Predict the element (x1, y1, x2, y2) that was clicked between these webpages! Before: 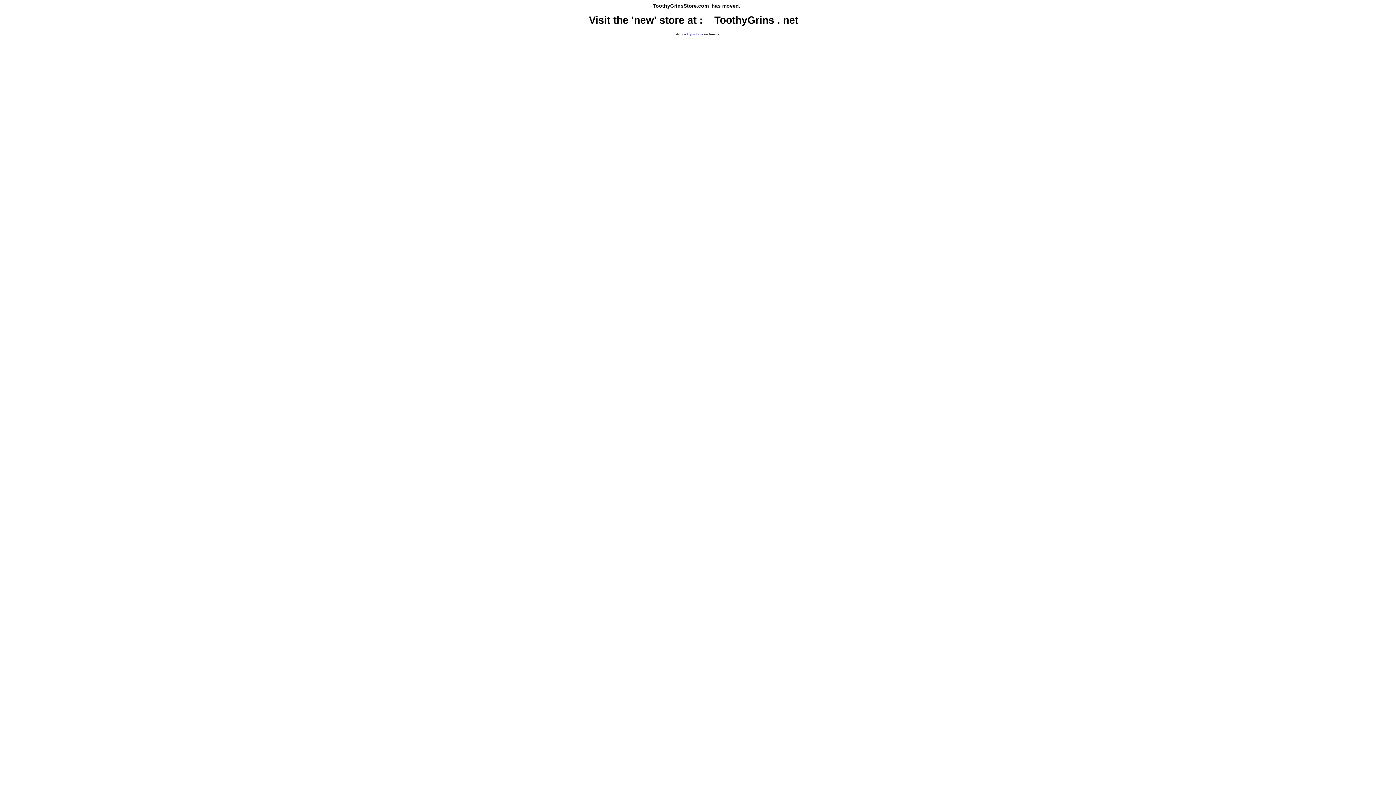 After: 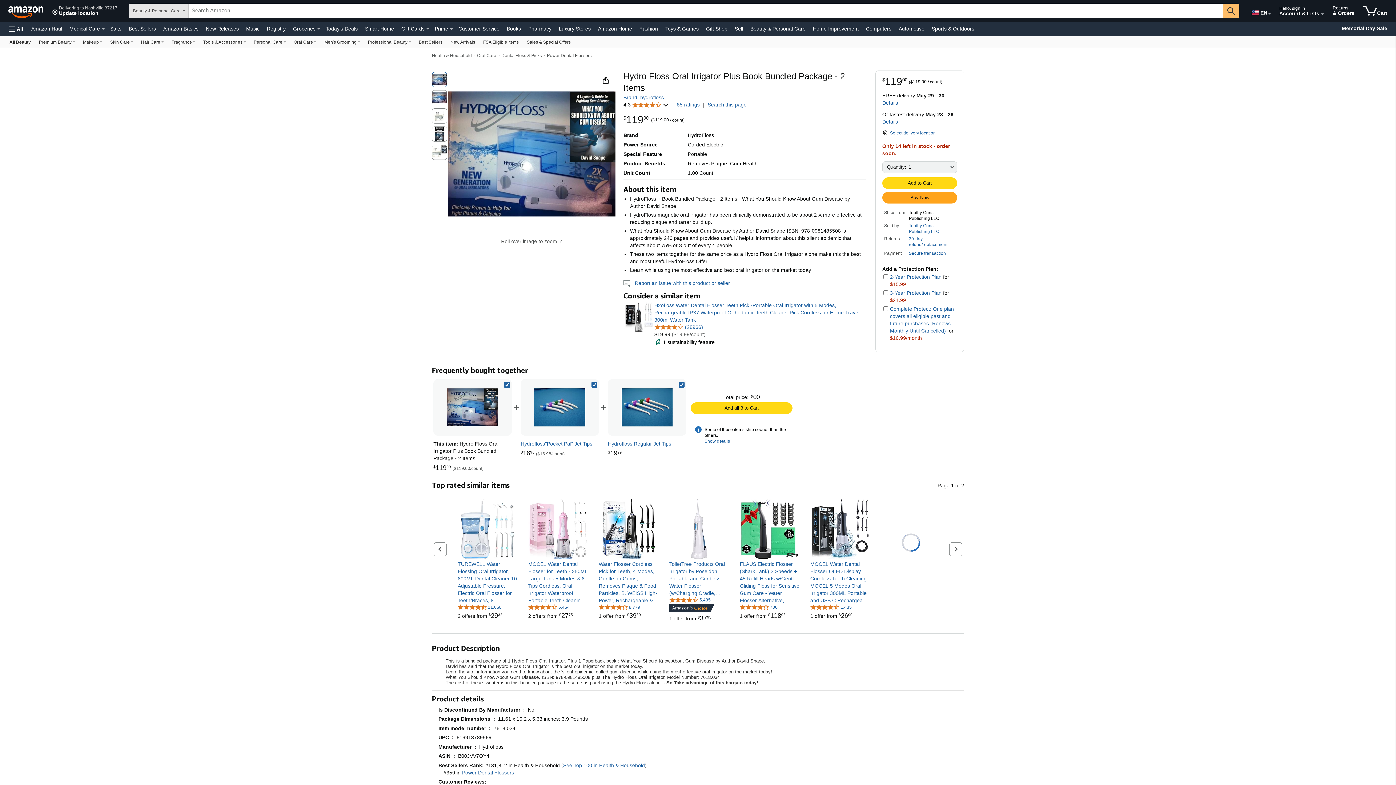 Action: bbox: (687, 32, 703, 36) label: Hydrofloss